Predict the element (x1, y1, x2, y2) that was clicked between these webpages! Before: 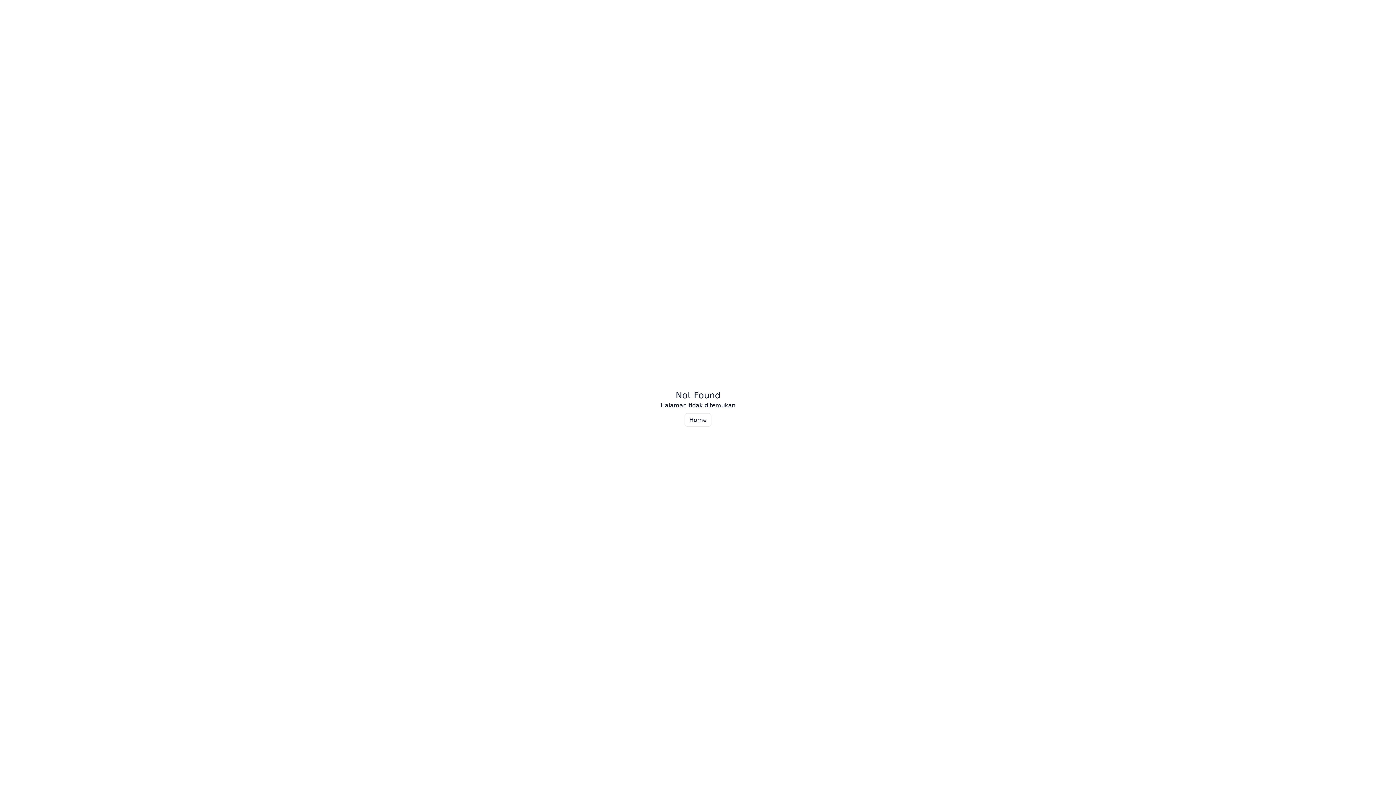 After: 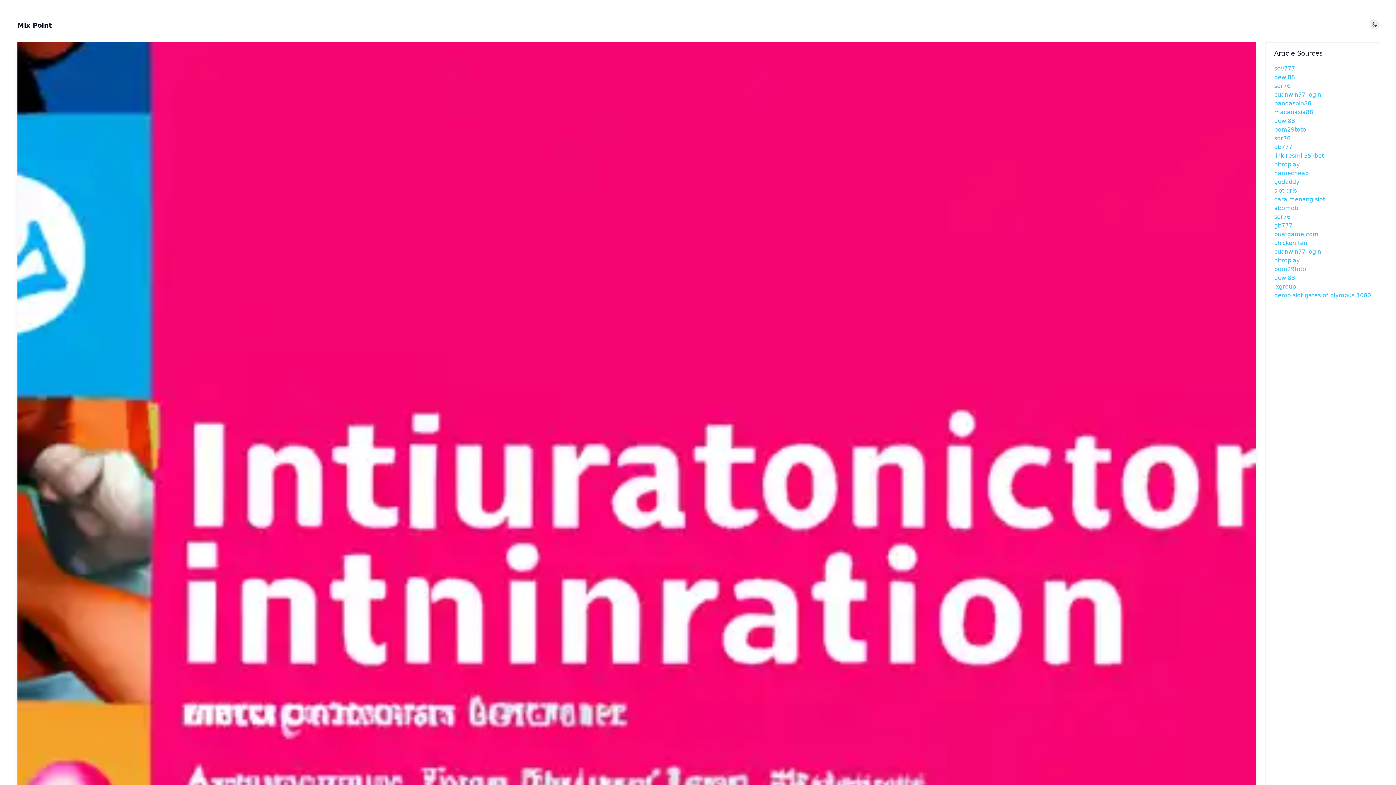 Action: bbox: (684, 413, 711, 426) label: Home